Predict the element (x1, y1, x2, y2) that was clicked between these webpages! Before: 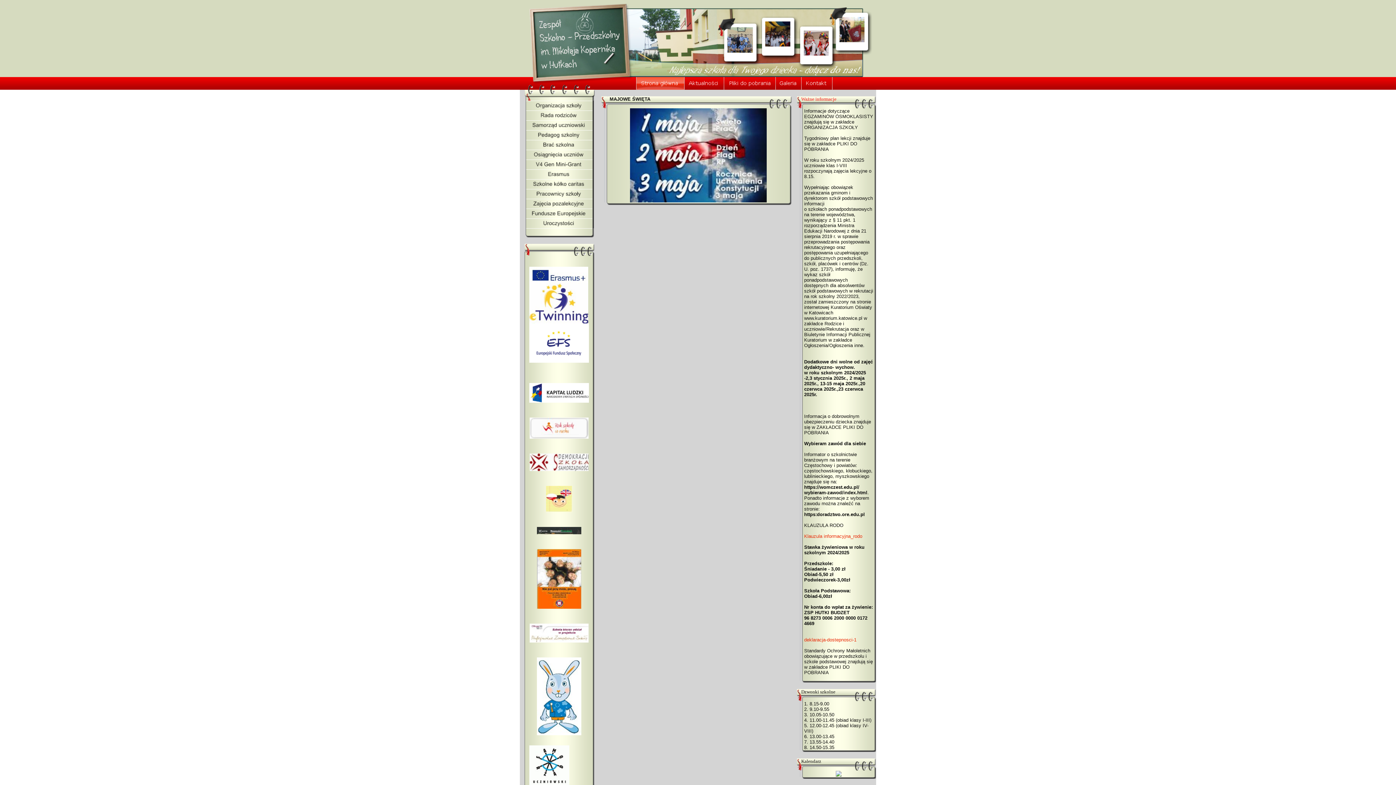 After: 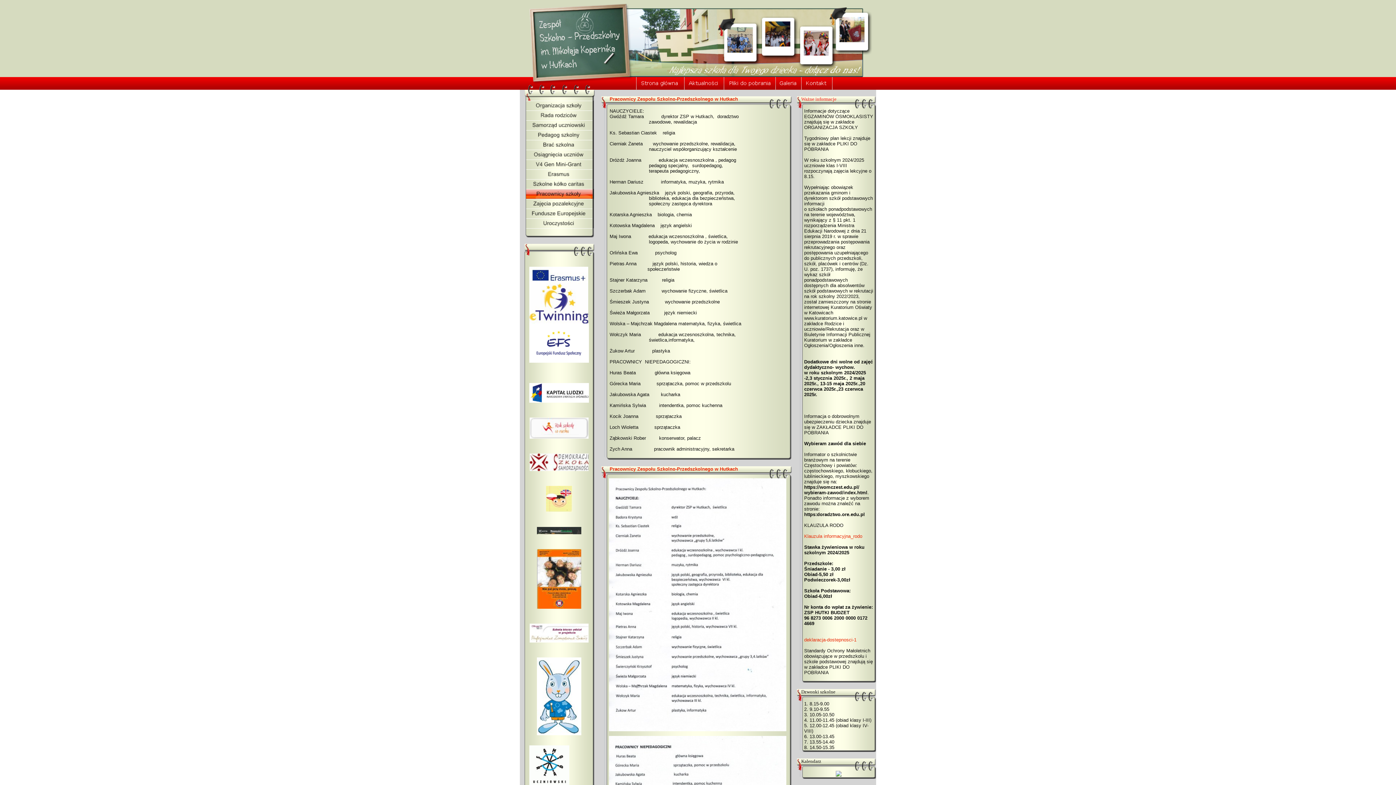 Action: bbox: (520, 193, 594, 200)